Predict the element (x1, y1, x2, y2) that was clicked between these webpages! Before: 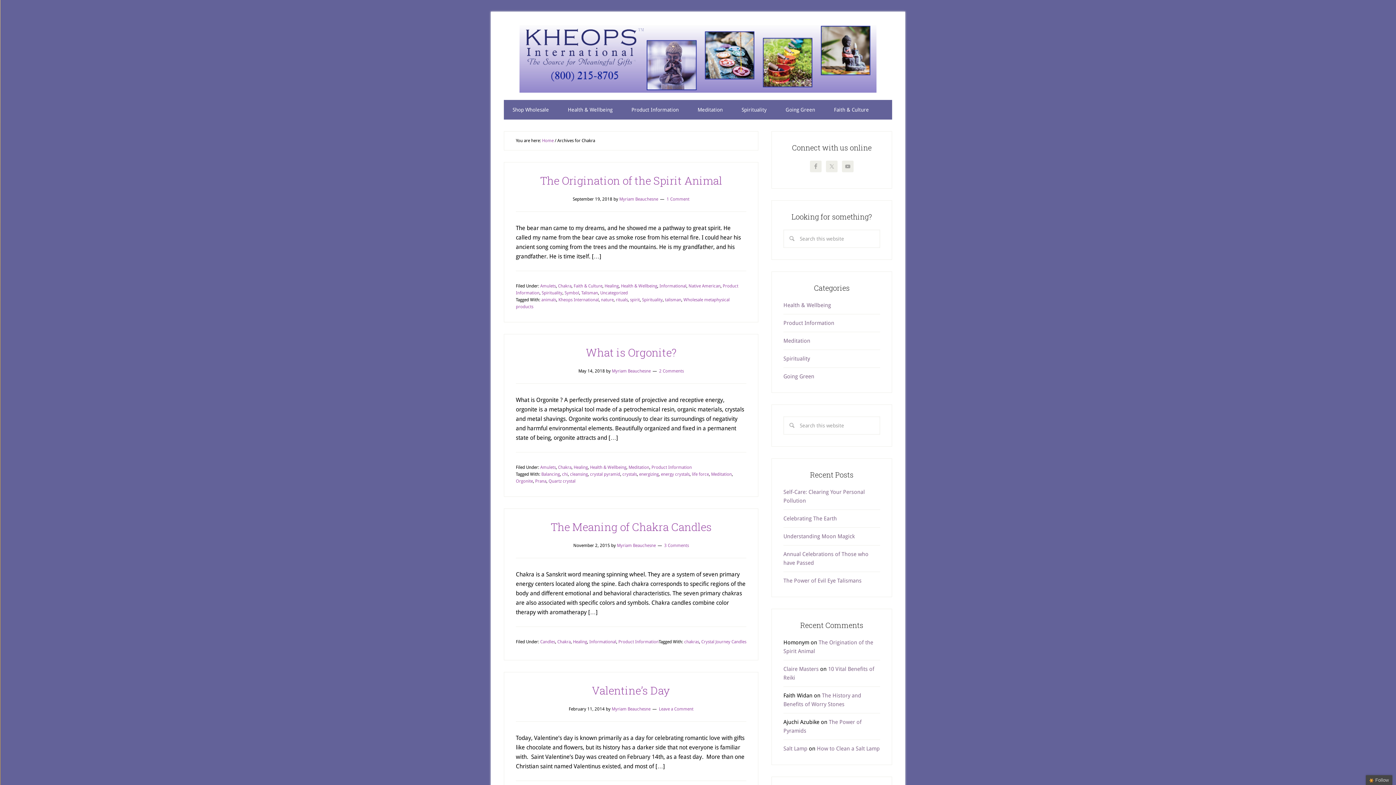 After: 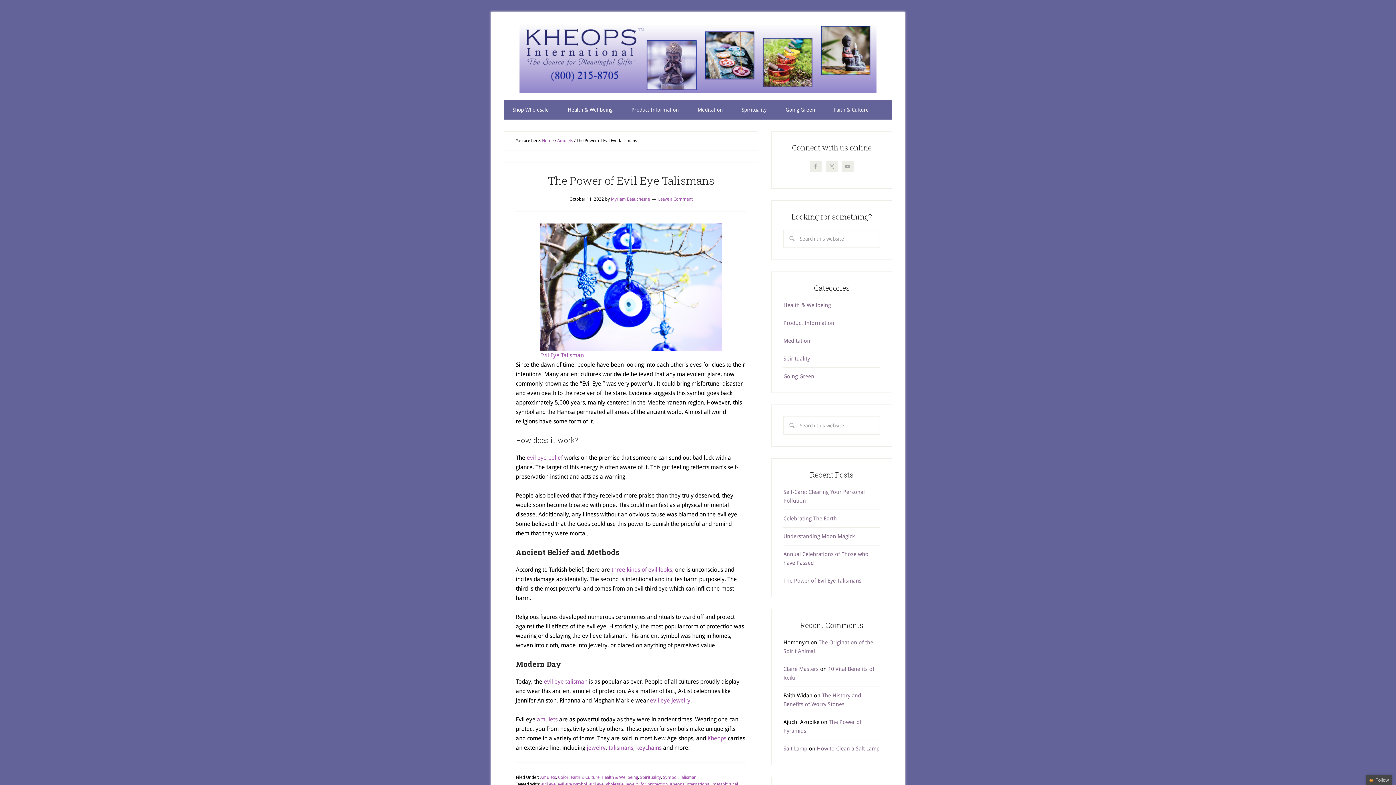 Action: bbox: (783, 577, 861, 584) label: The Power of Evil Eye Talismans